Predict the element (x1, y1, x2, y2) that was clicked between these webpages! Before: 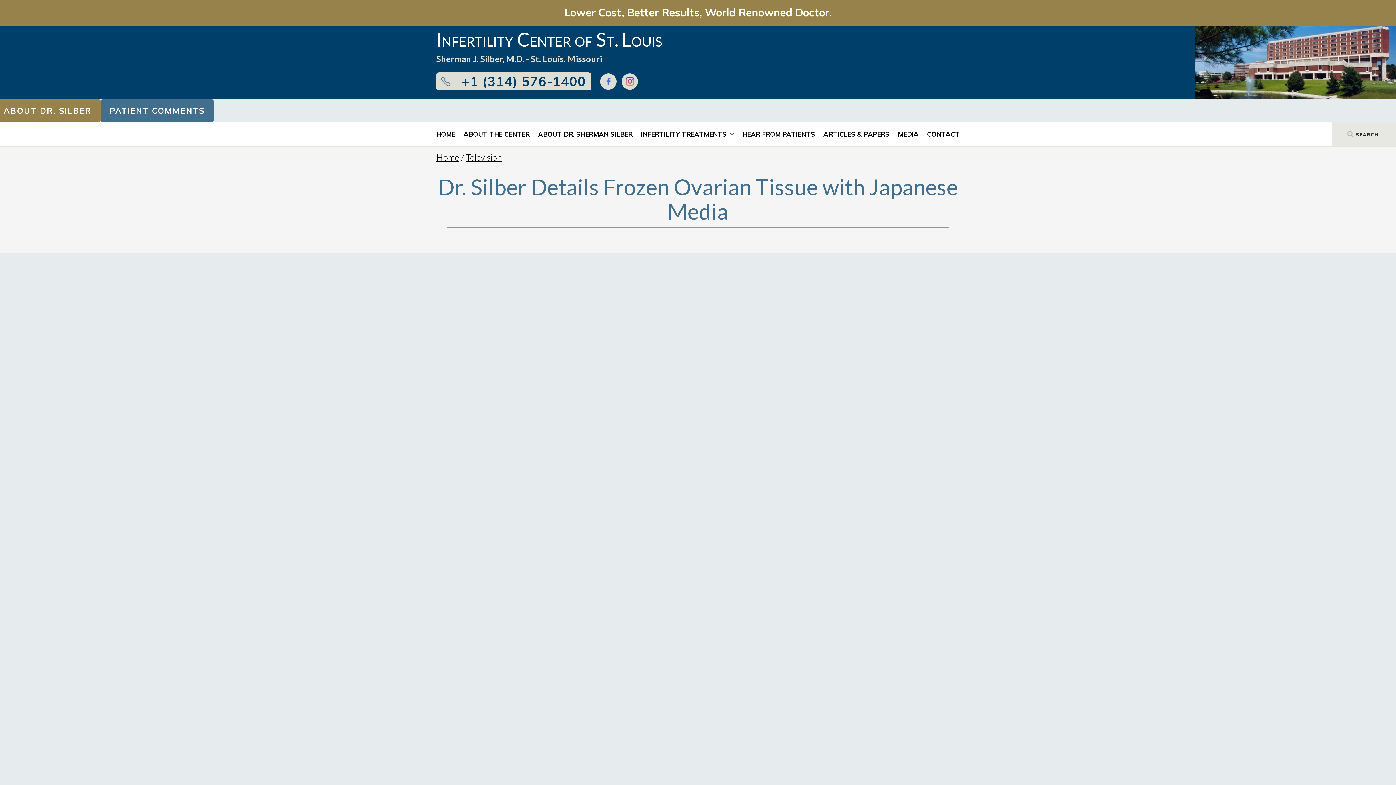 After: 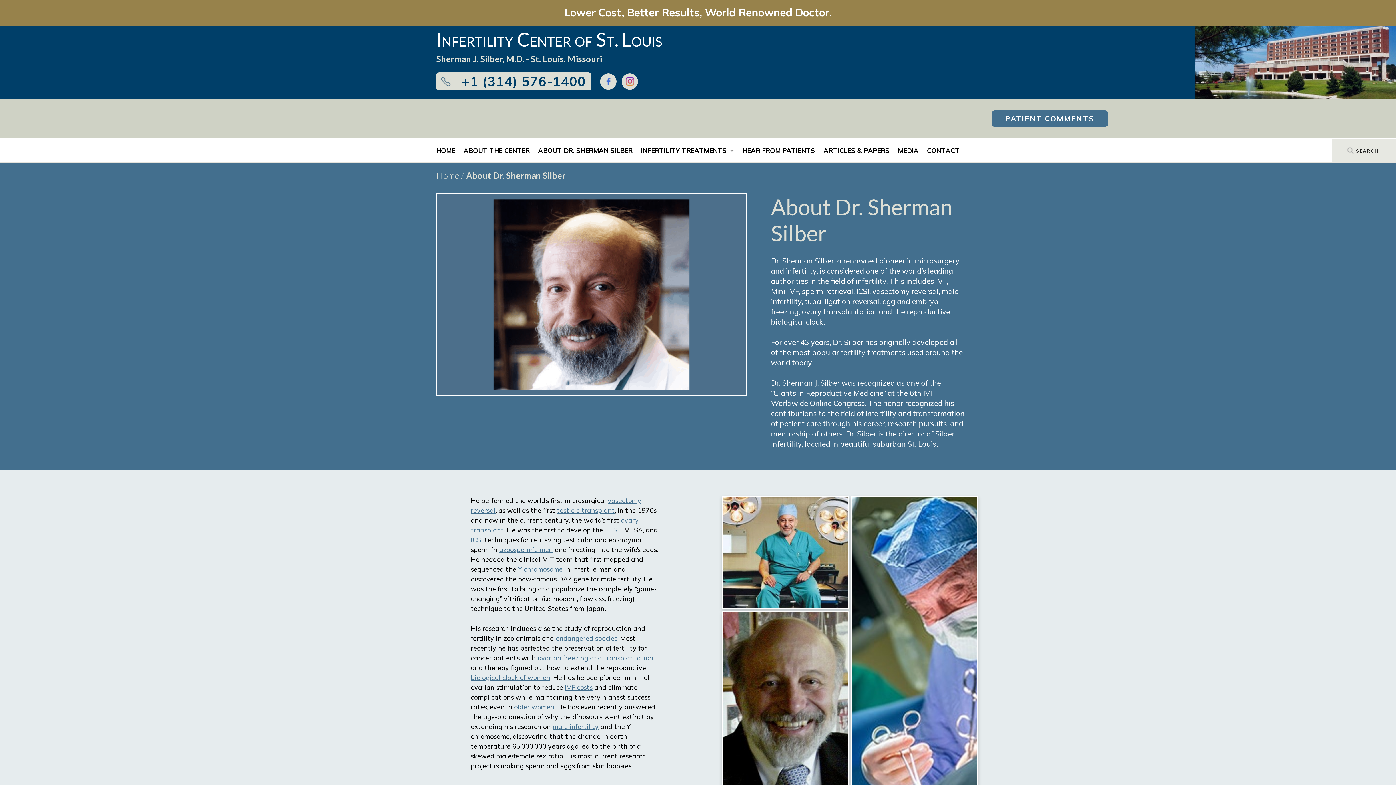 Action: bbox: (538, 122, 632, 146) label: ABOUT DR. SHERMAN SILBER